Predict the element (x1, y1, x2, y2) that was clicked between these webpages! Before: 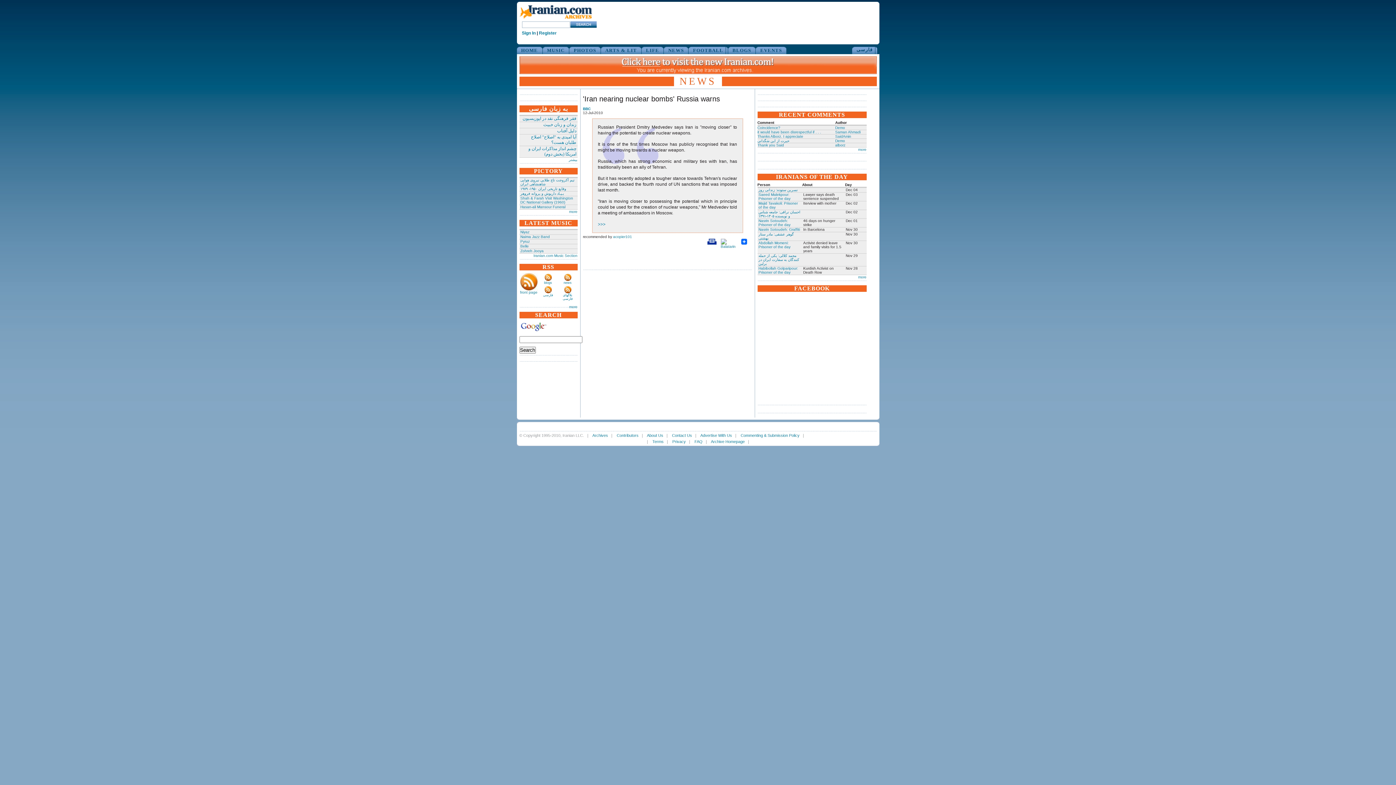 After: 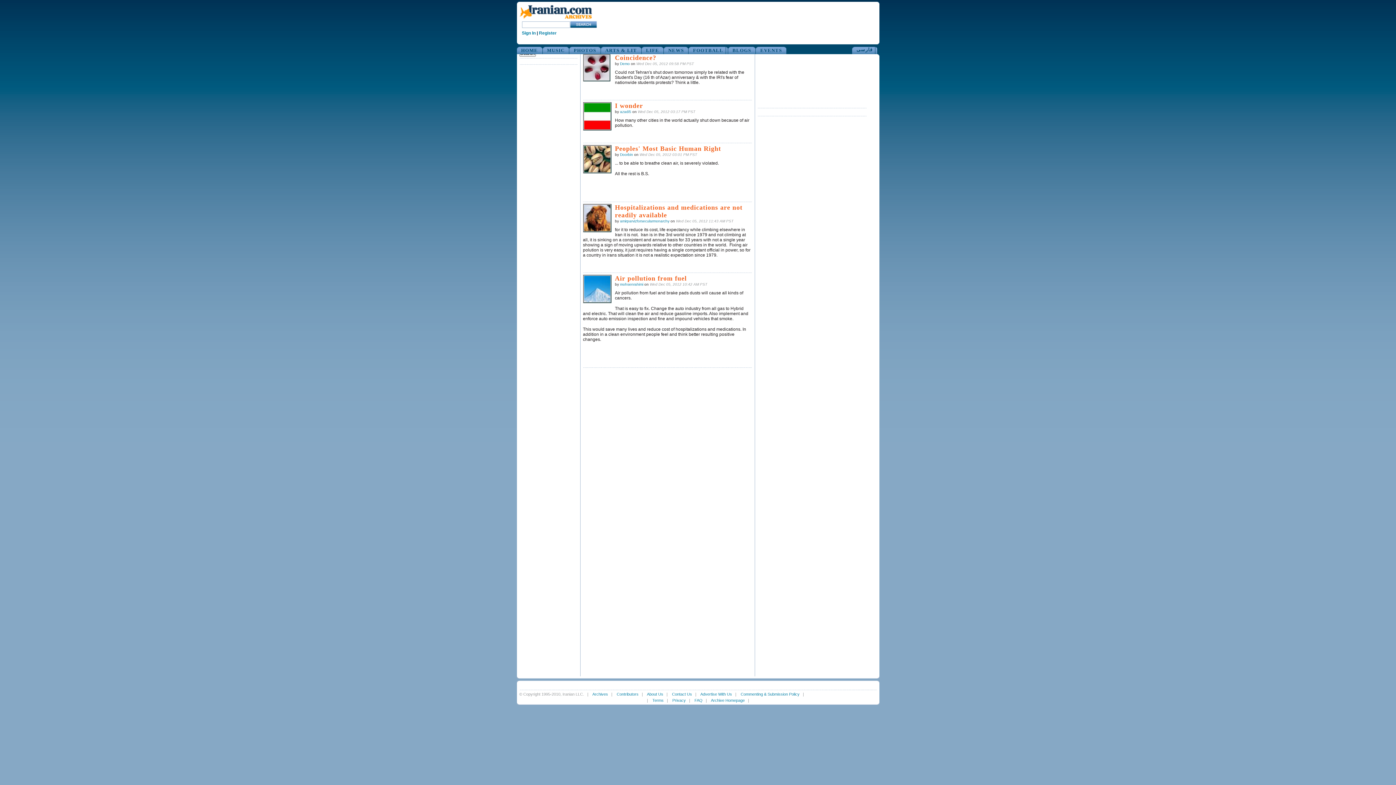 Action: label: Coincidence? bbox: (757, 125, 780, 129)